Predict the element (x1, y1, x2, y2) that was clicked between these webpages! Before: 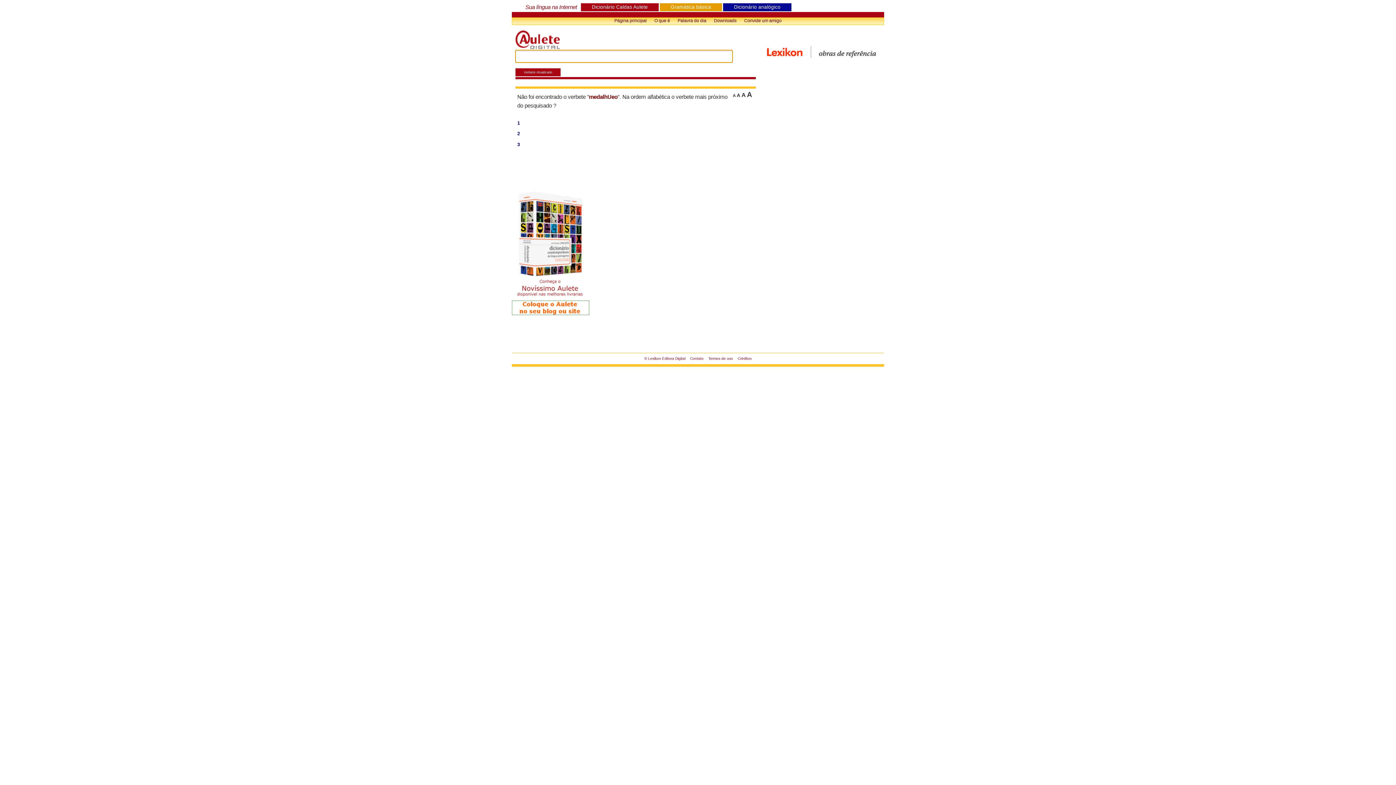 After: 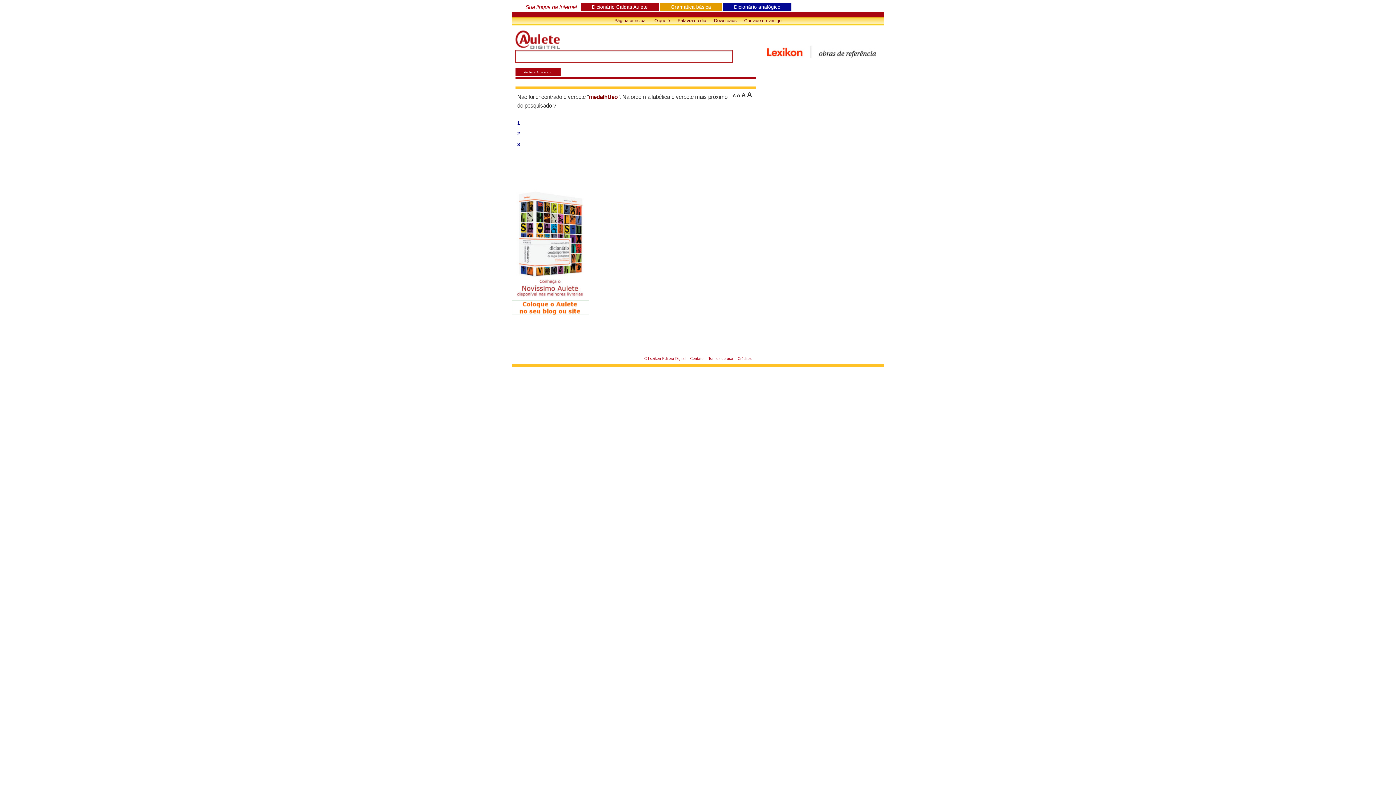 Action: bbox: (634, 186, 683, 201)